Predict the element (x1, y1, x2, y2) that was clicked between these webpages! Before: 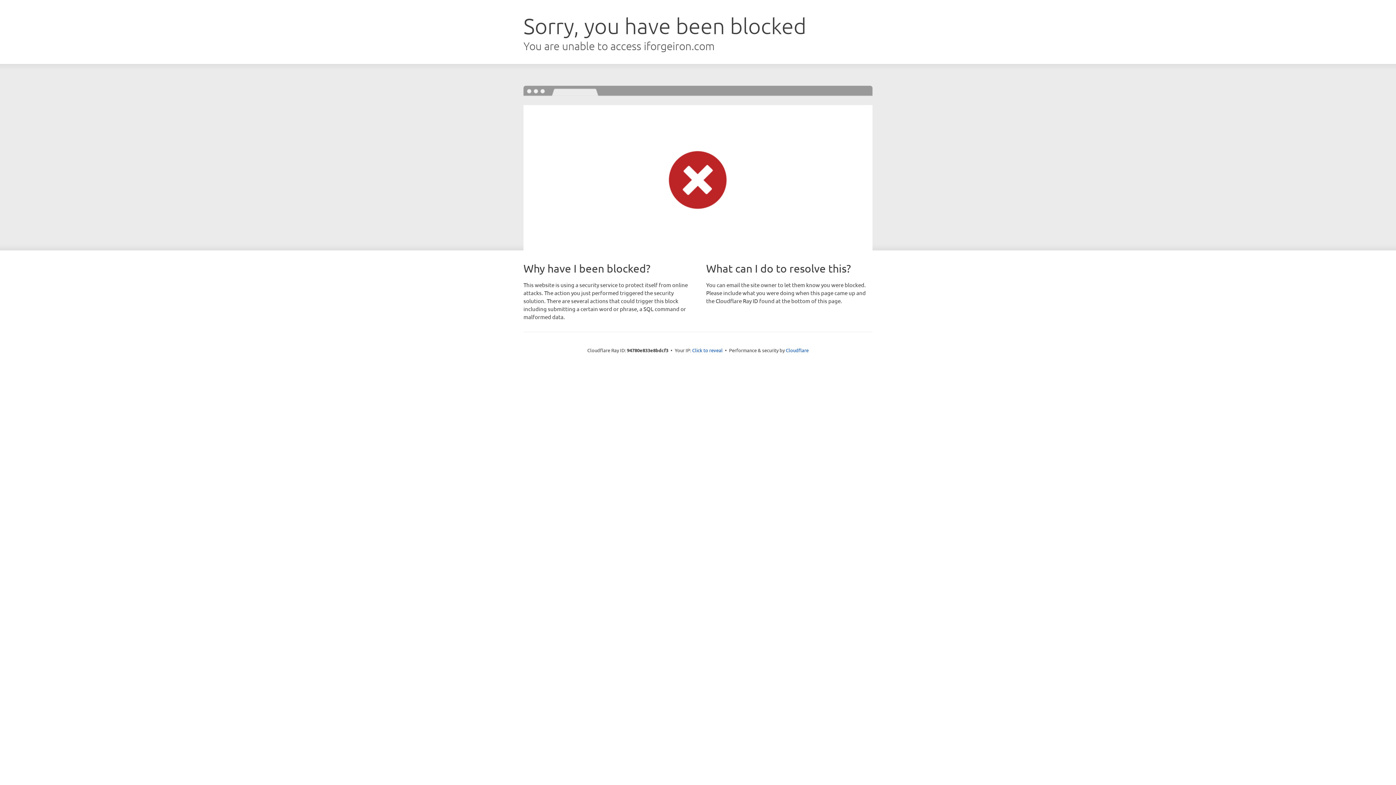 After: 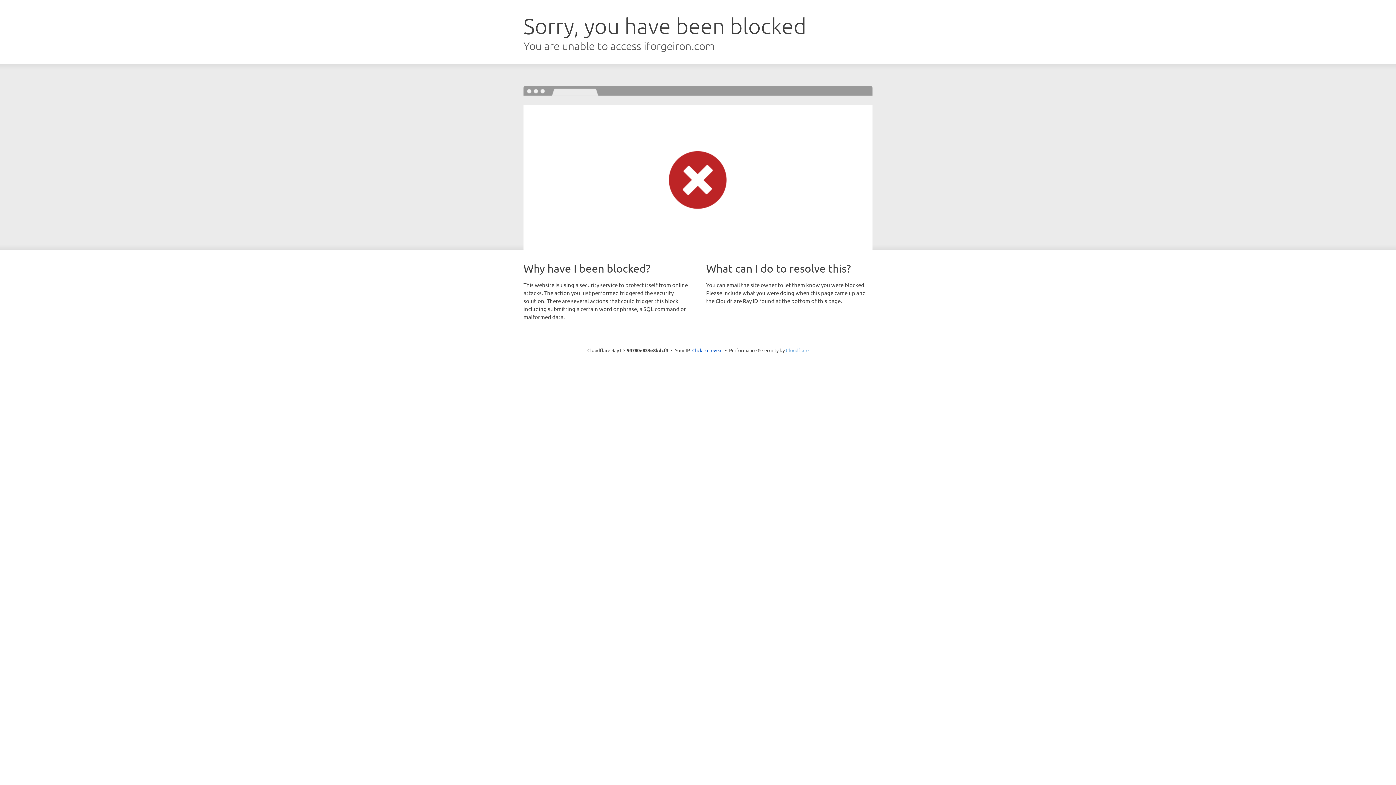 Action: label: Cloudflare bbox: (786, 347, 808, 353)